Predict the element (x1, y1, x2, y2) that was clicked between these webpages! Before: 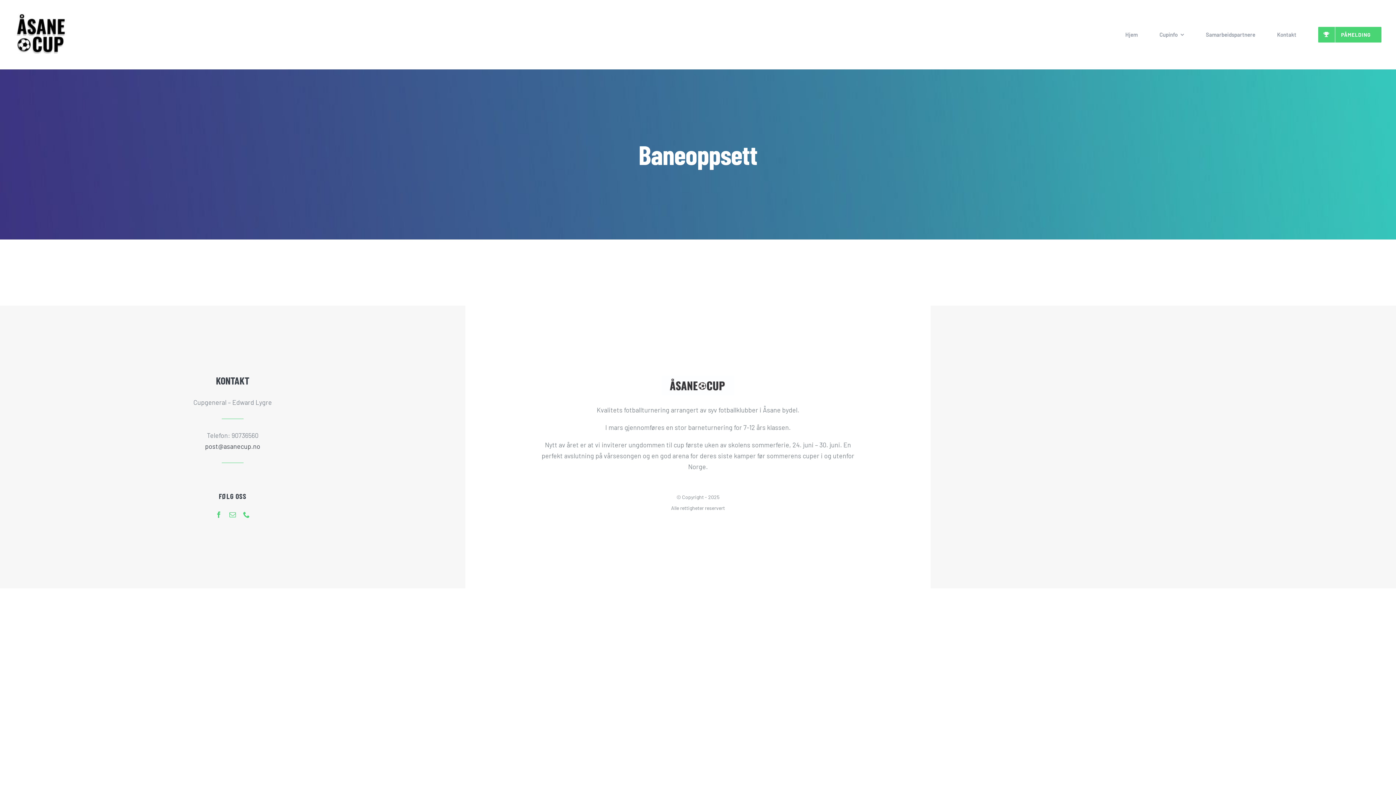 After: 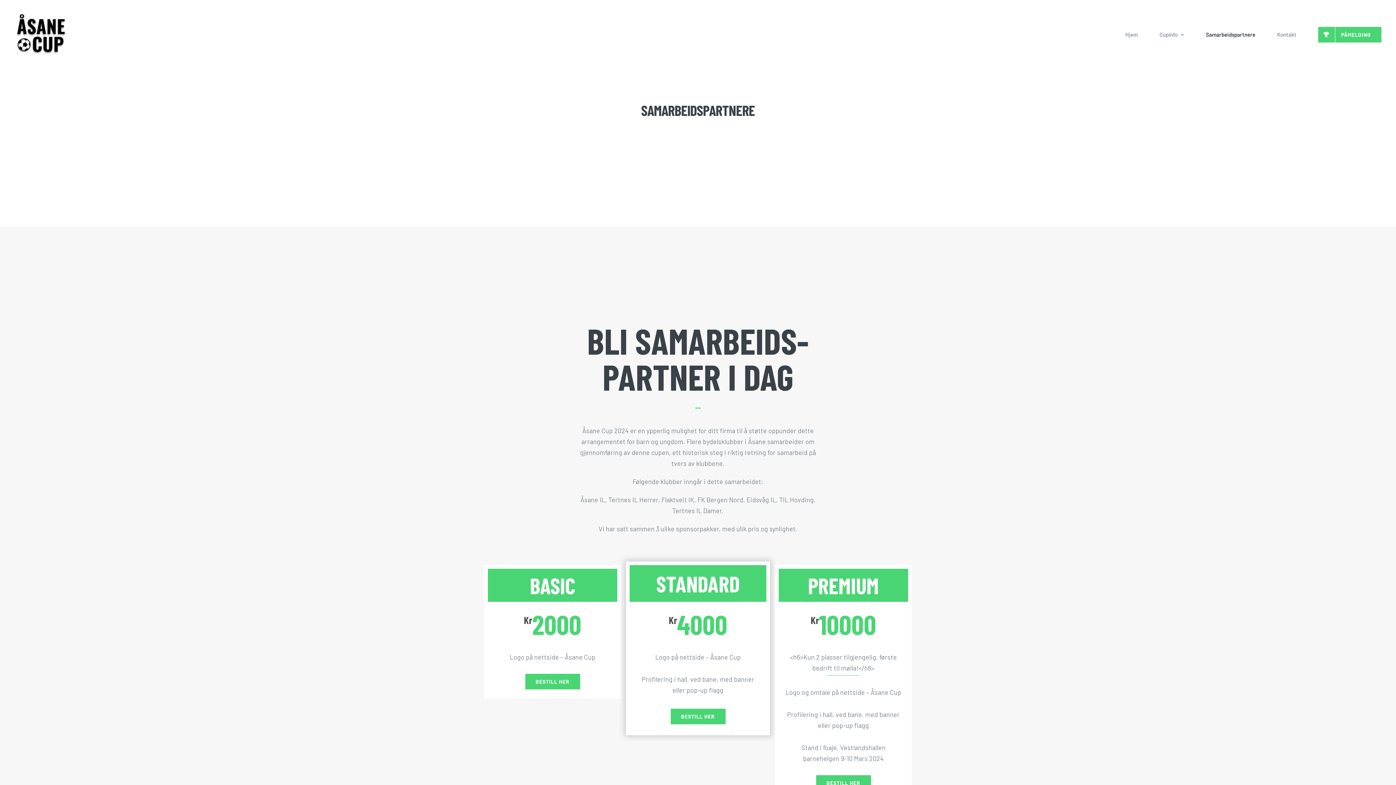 Action: label: Samarbeidspartnere bbox: (1206, 23, 1255, 45)